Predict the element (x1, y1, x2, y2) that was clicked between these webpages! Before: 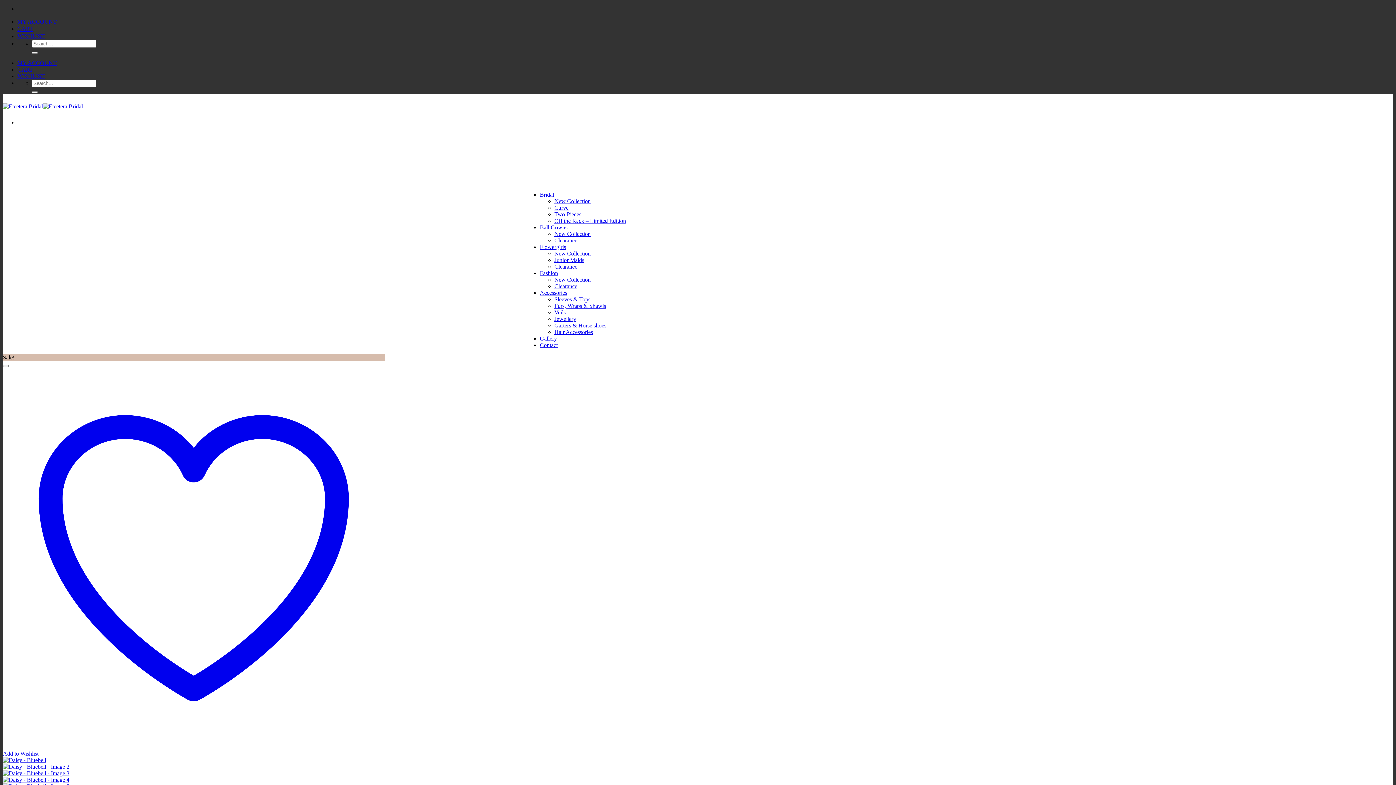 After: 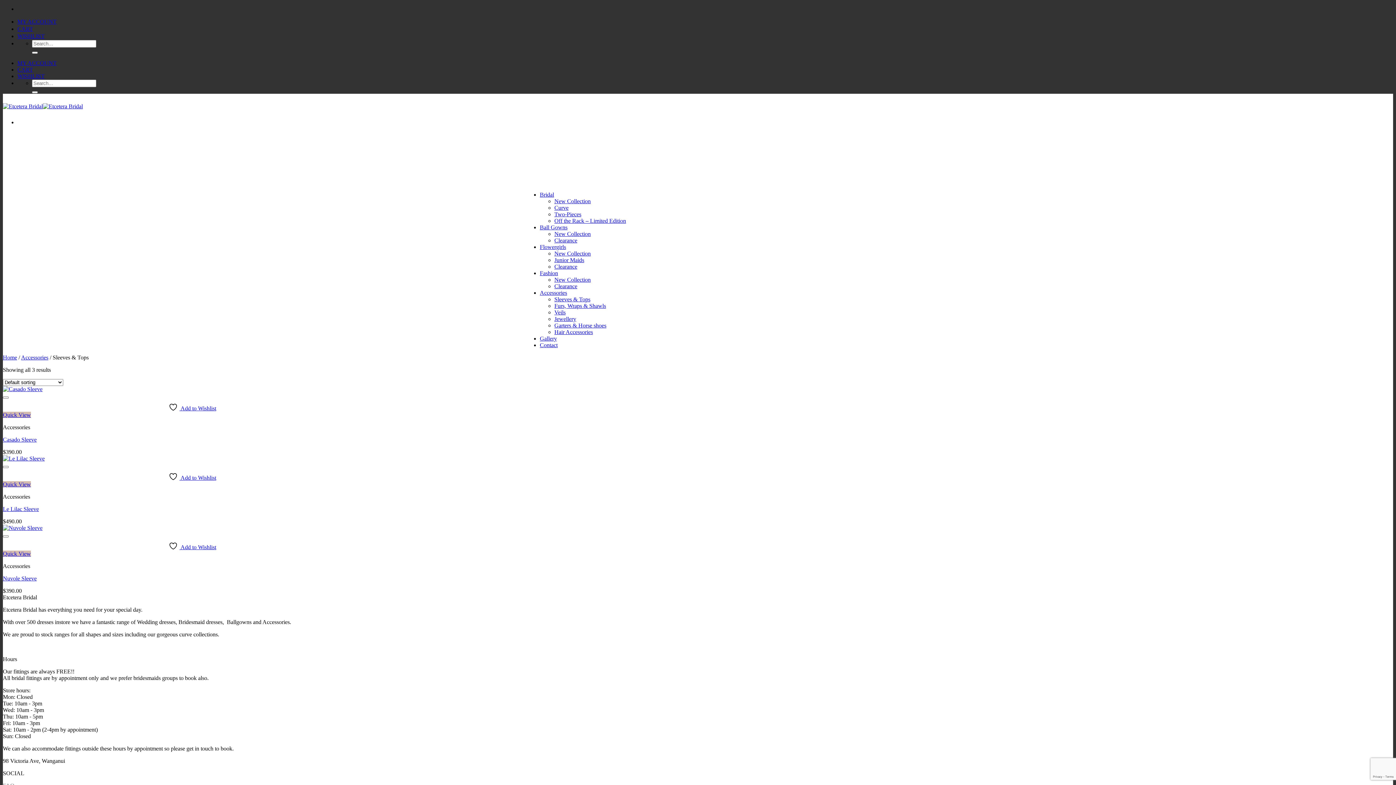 Action: bbox: (554, 296, 590, 302) label: Sleeves & Tops